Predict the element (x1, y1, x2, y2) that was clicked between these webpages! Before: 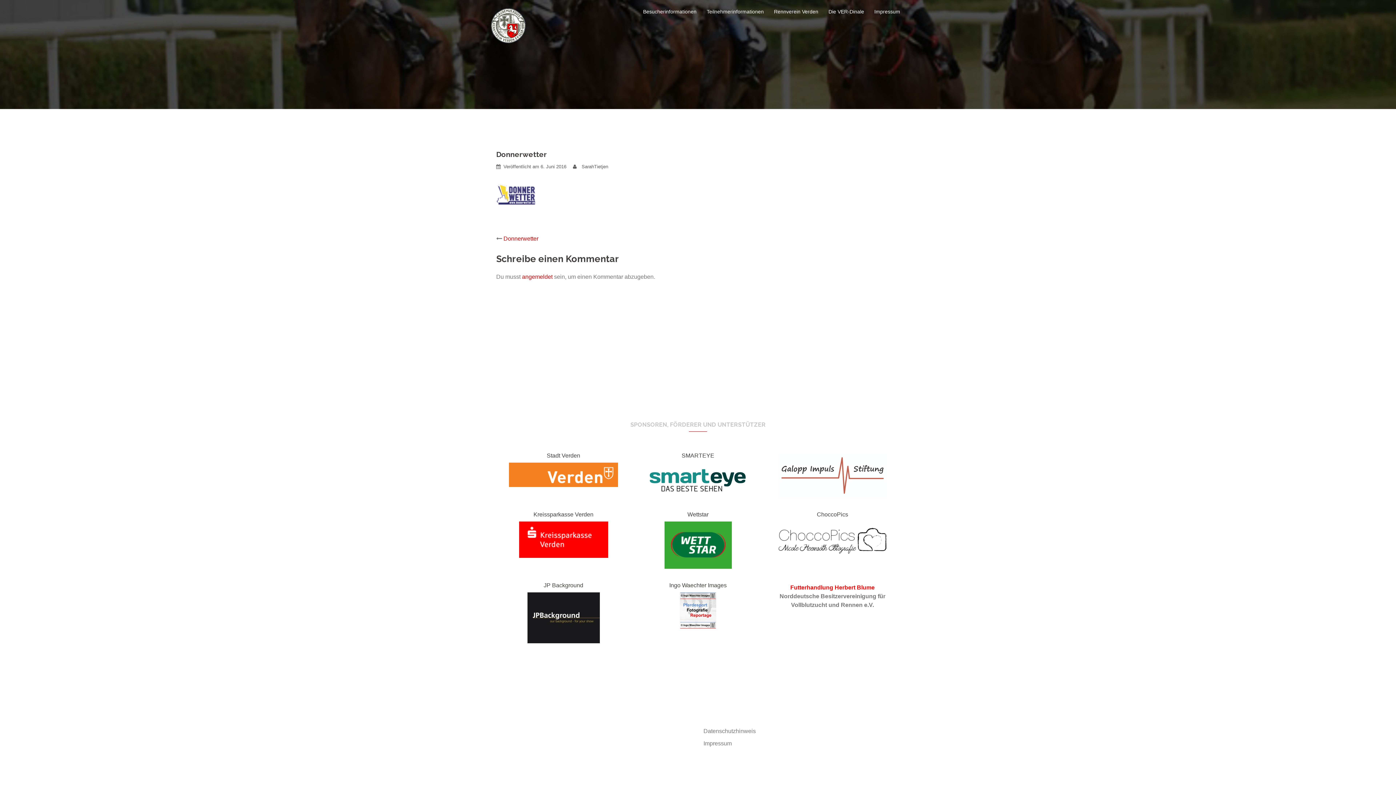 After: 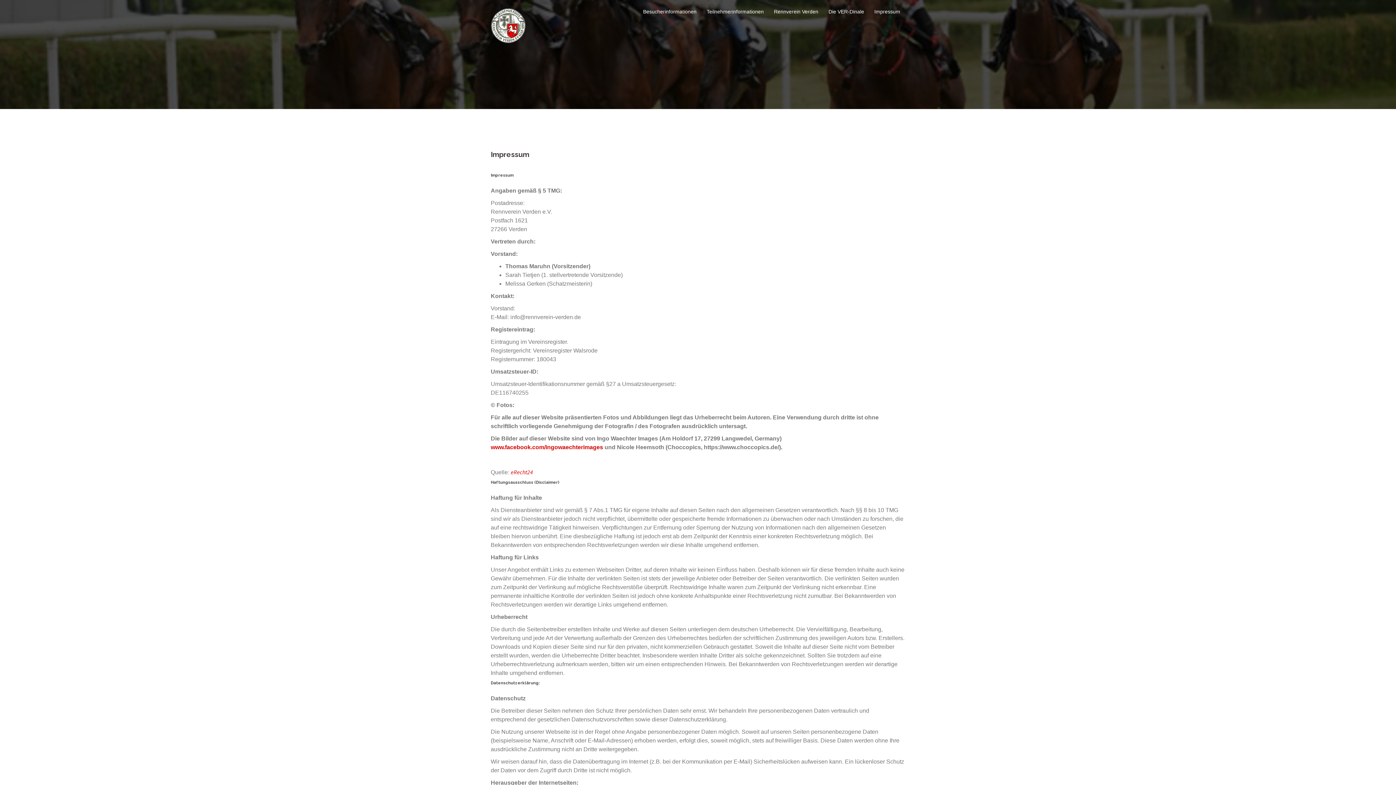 Action: label: Impressum bbox: (874, 7, 900, 16)